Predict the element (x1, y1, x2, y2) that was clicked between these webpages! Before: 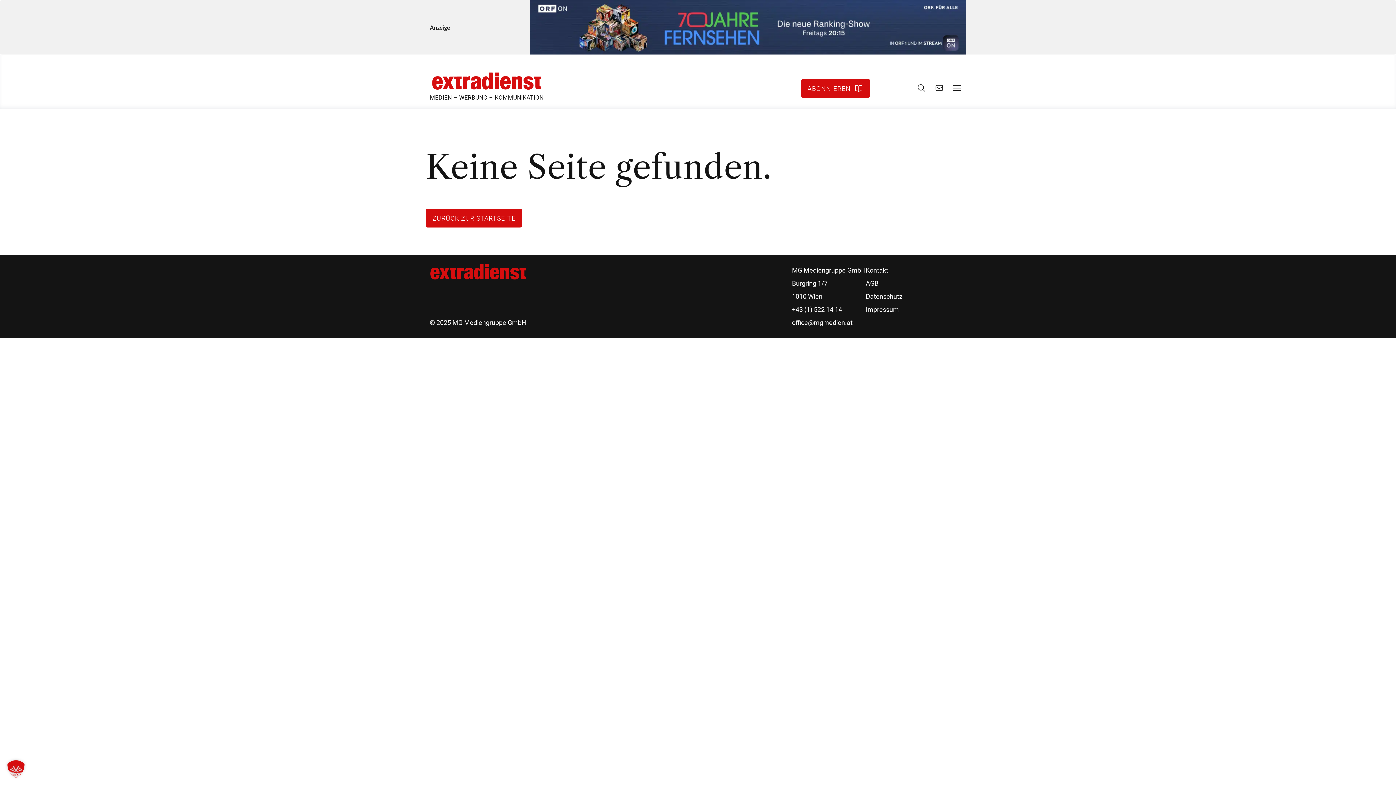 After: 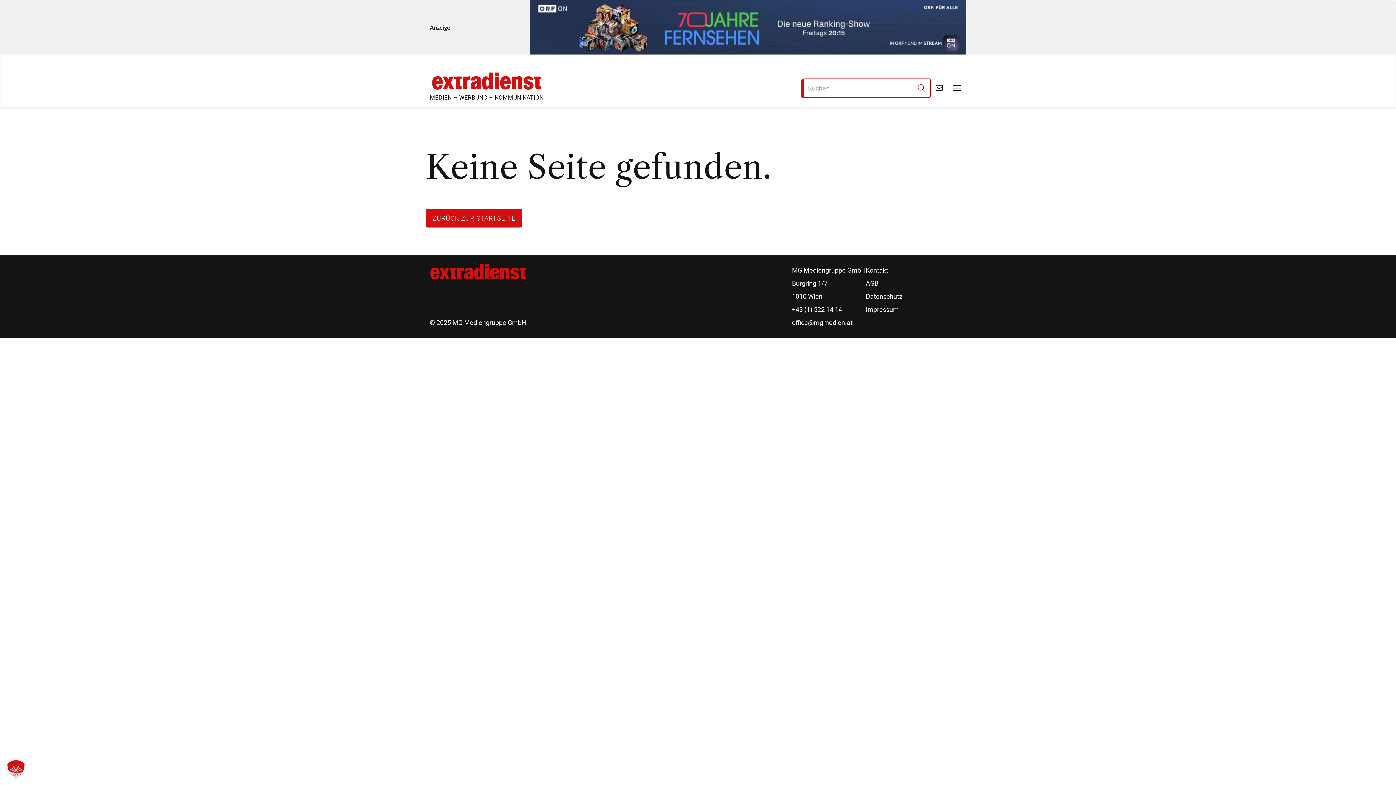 Action: bbox: (912, 82, 930, 94) label: SUCHE